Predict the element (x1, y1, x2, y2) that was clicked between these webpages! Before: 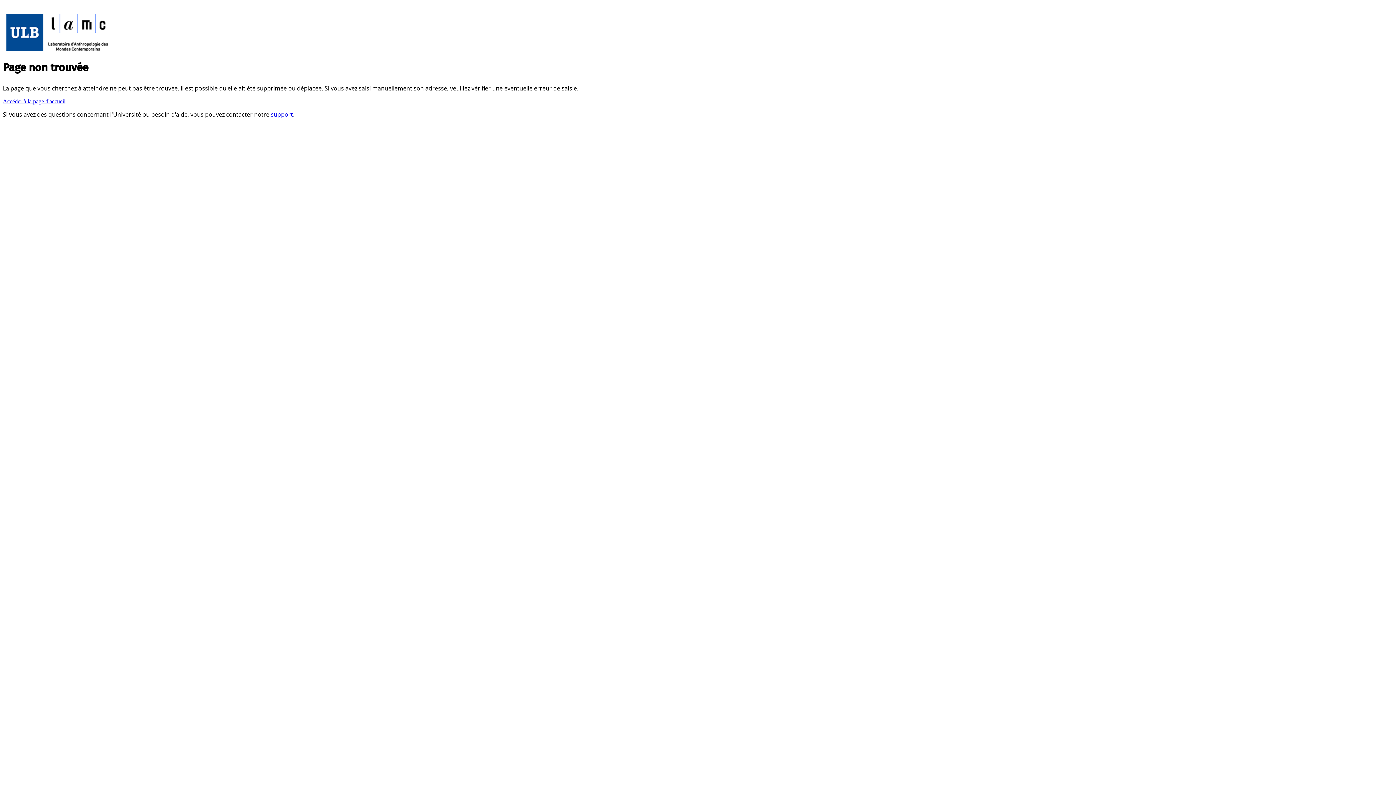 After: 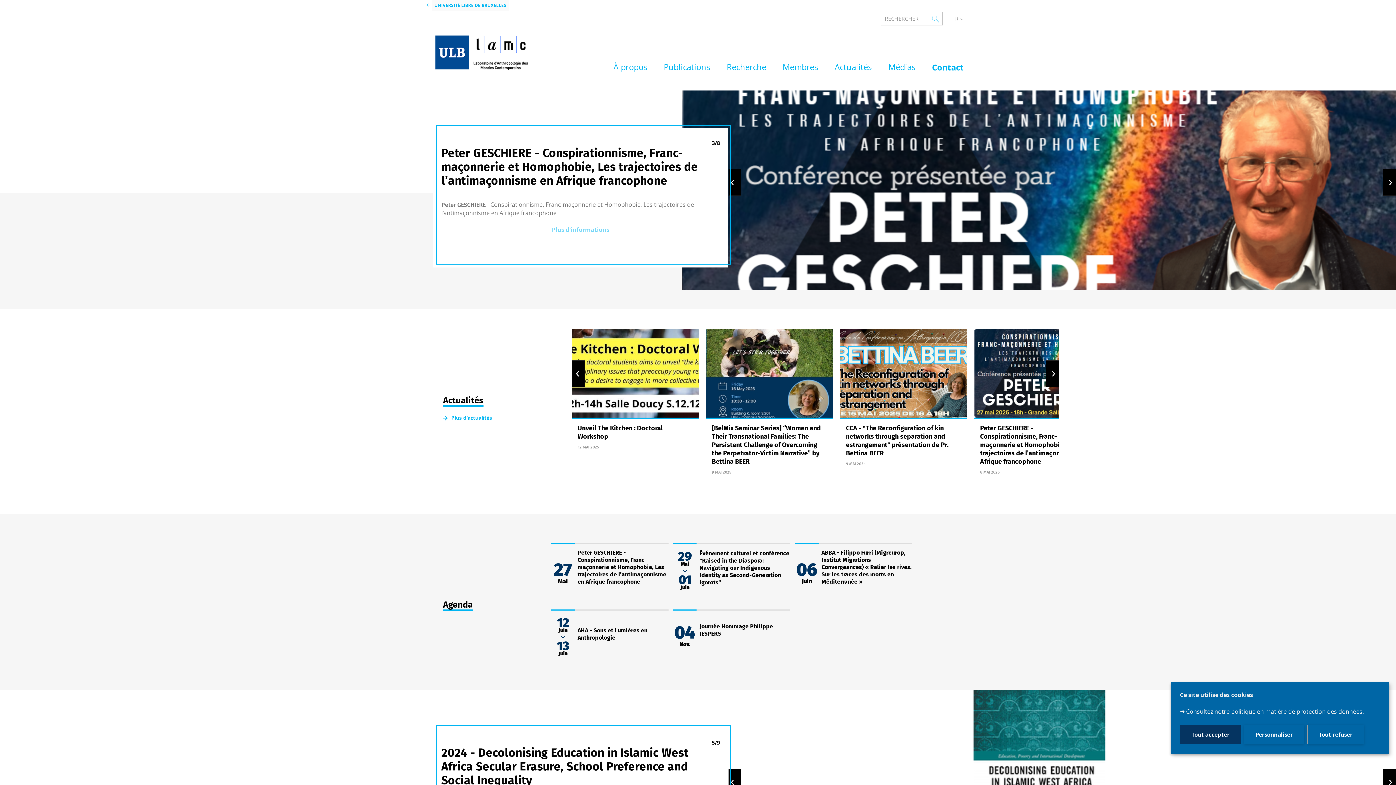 Action: bbox: (2, 98, 65, 104) label: Accéder à la page d'accueil